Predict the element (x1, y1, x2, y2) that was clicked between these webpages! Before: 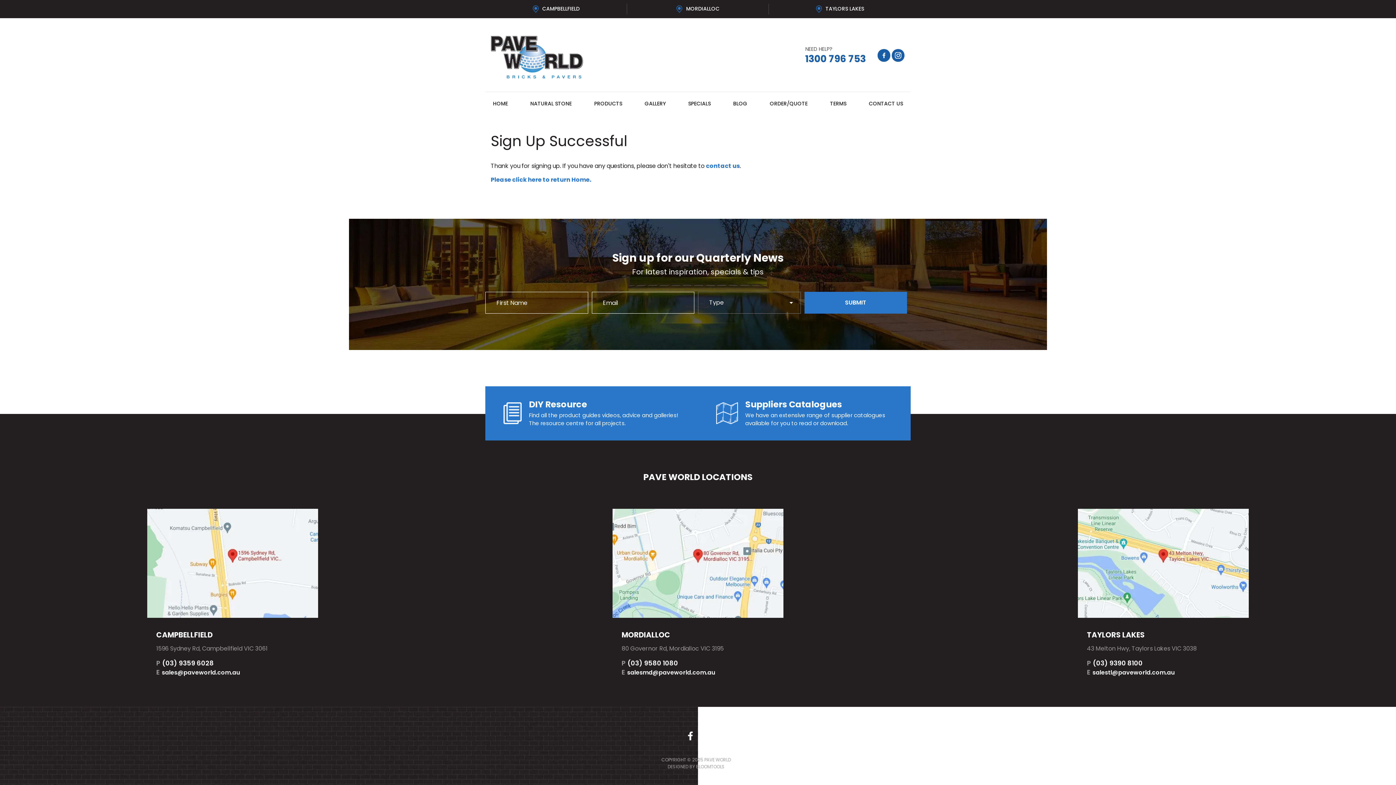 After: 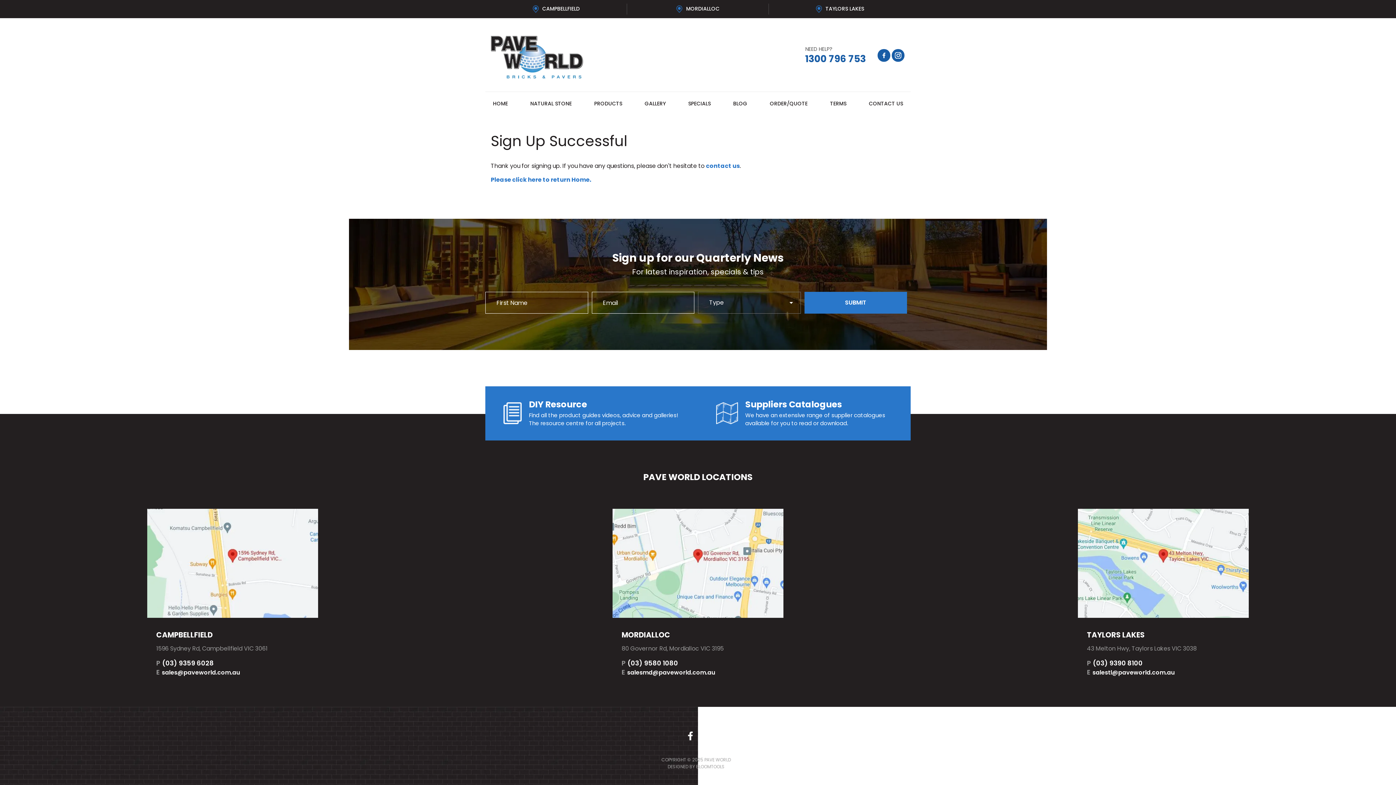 Action: label: Esales@paveworld.com.au bbox: (156, 668, 267, 677)